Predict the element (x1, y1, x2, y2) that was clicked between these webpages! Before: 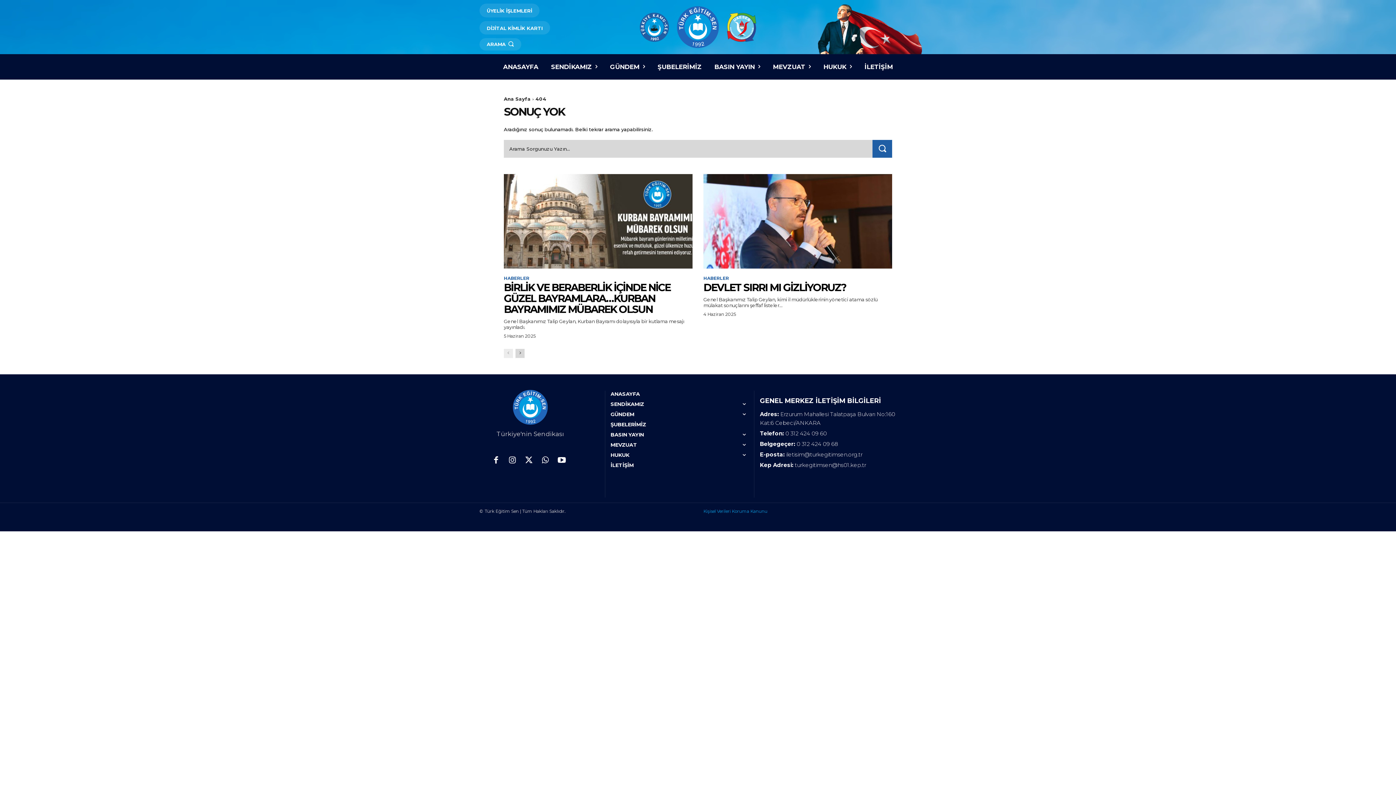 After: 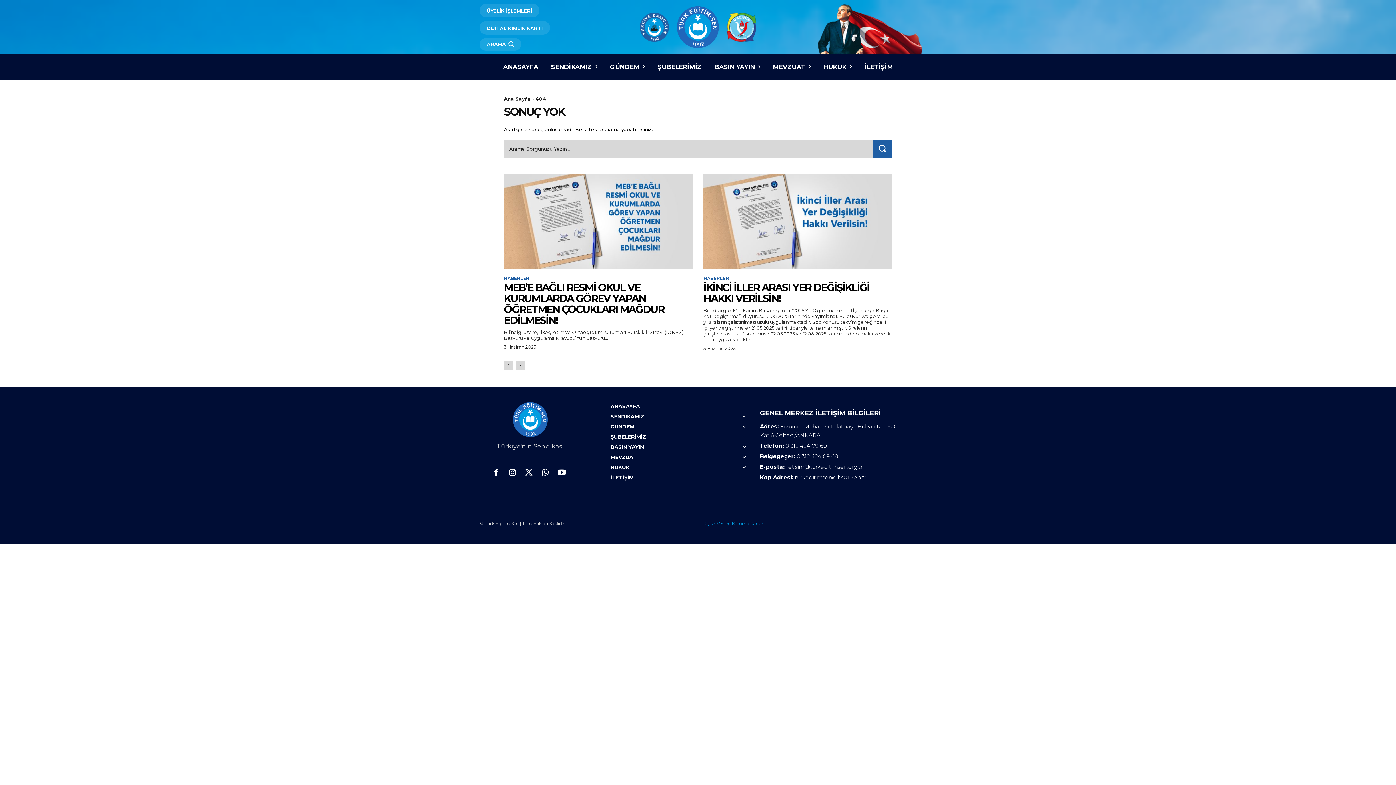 Action: label: next-page bbox: (515, 348, 524, 358)